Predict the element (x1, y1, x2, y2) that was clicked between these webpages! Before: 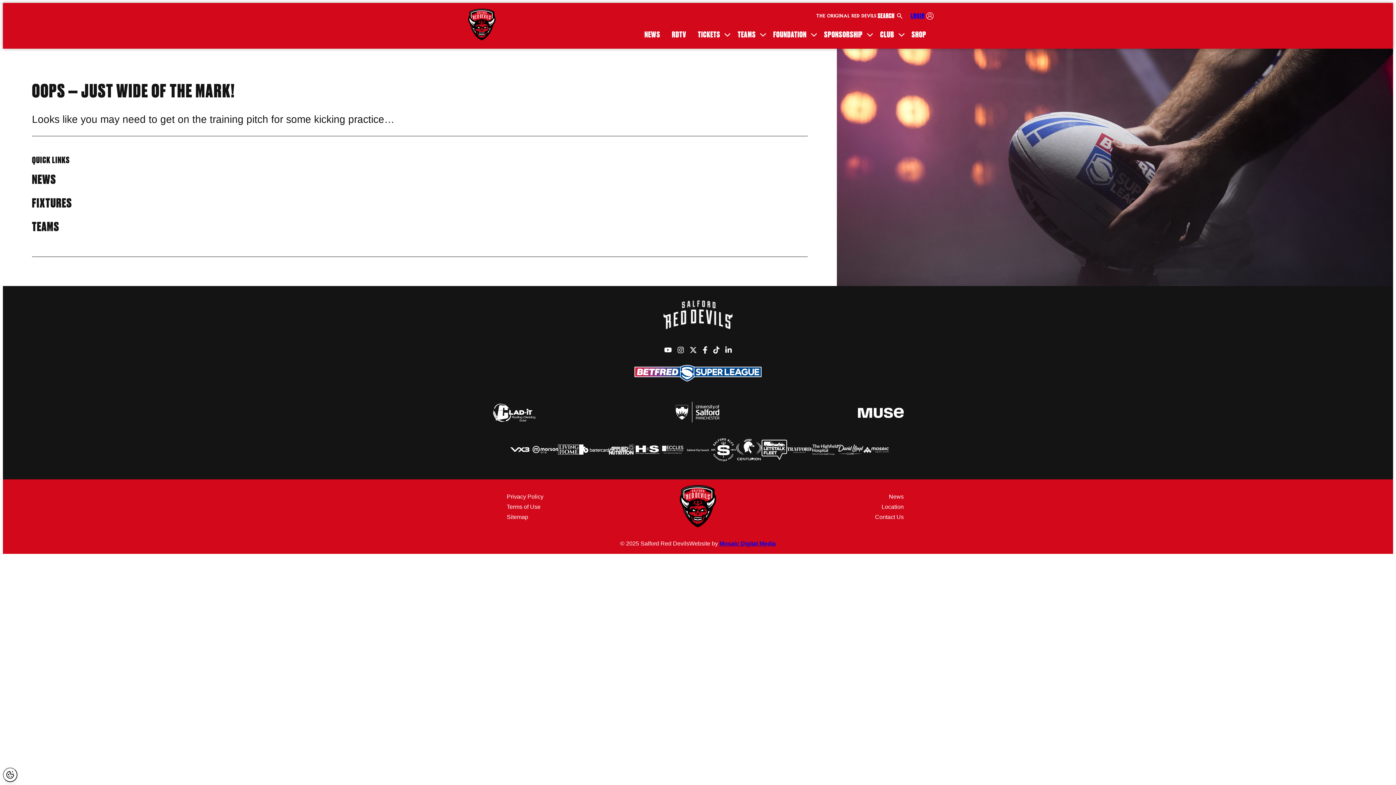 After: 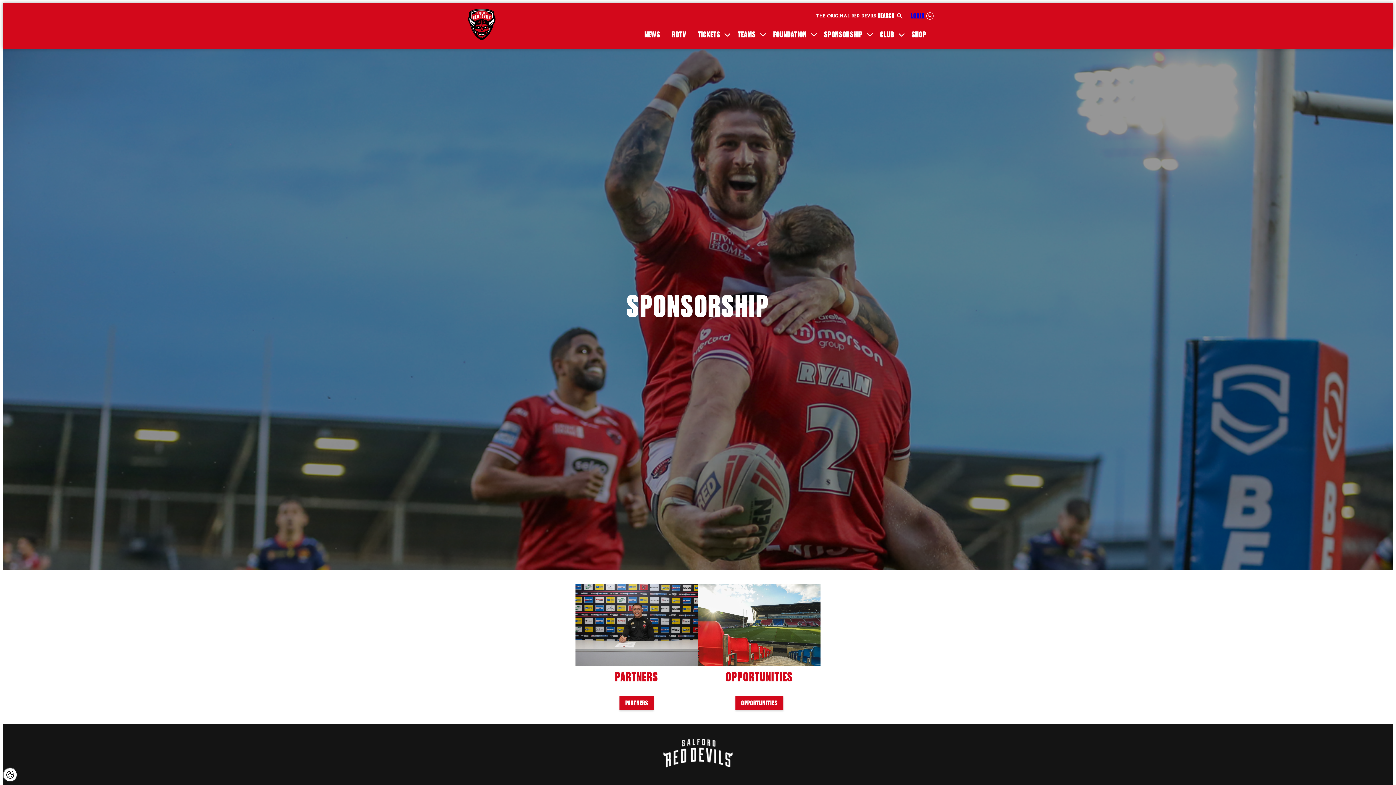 Action: bbox: (820, 22, 867, 48) label: SPONSORSHIP